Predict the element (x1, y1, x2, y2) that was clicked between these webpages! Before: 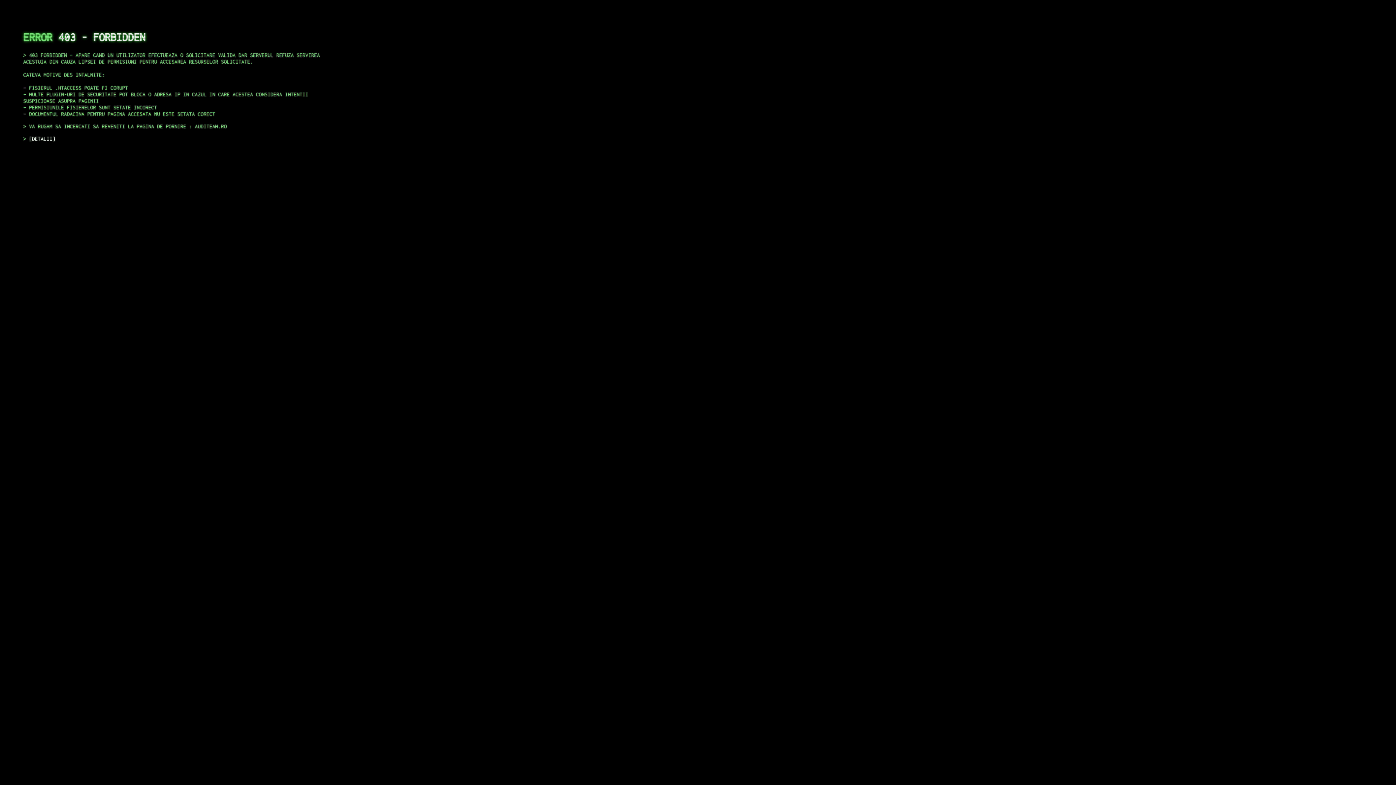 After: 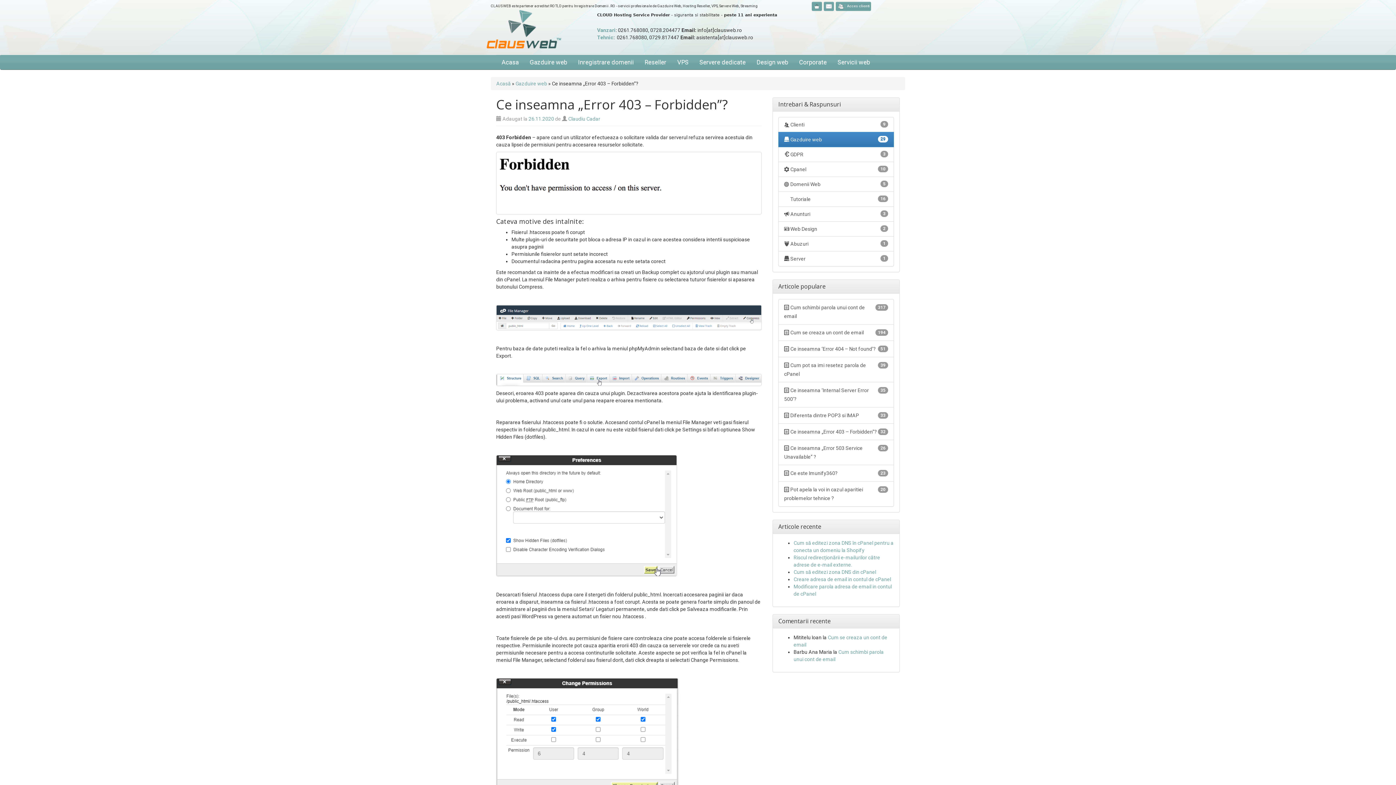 Action: label: DETALII bbox: (29, 135, 55, 141)